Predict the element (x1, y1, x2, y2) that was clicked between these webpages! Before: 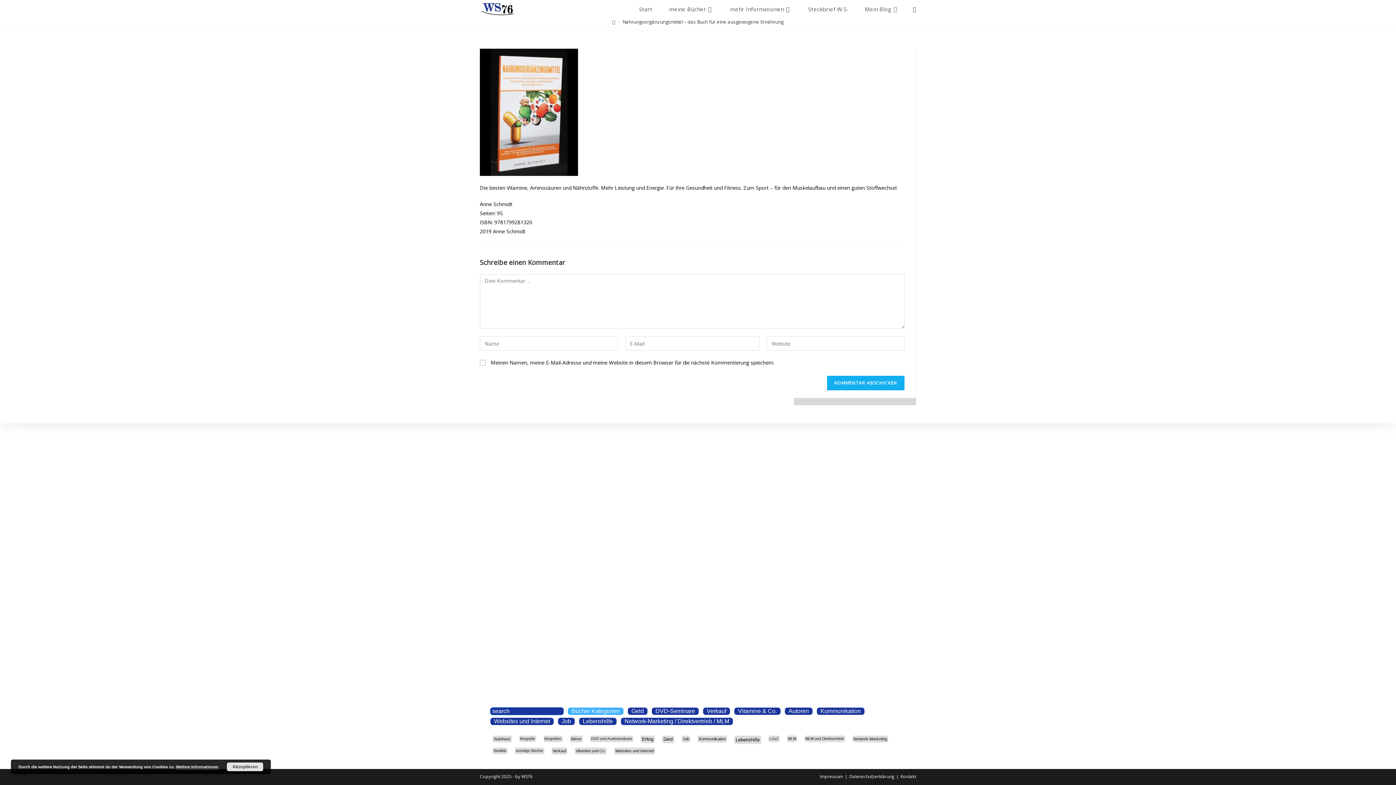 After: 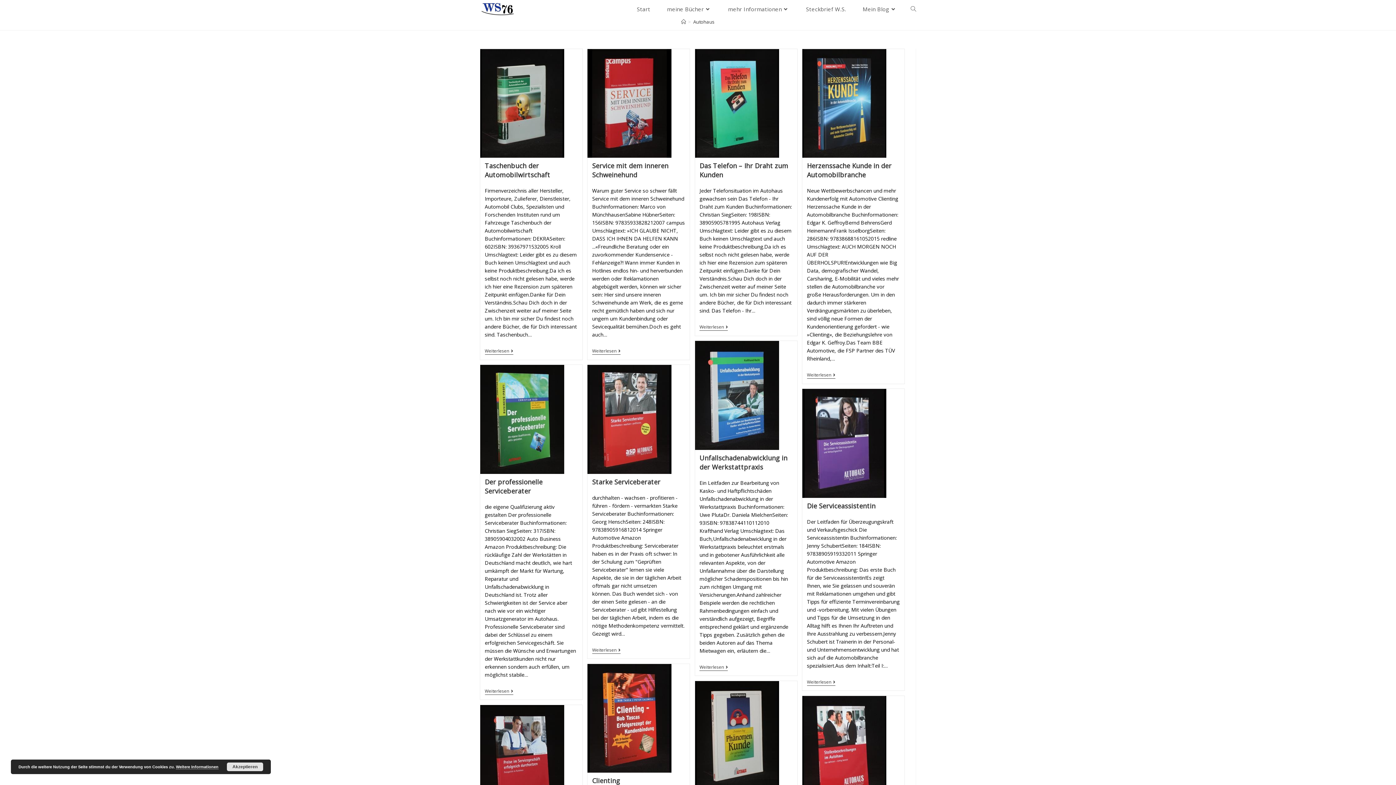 Action: label: Autohaus bbox: (492, 737, 511, 741)